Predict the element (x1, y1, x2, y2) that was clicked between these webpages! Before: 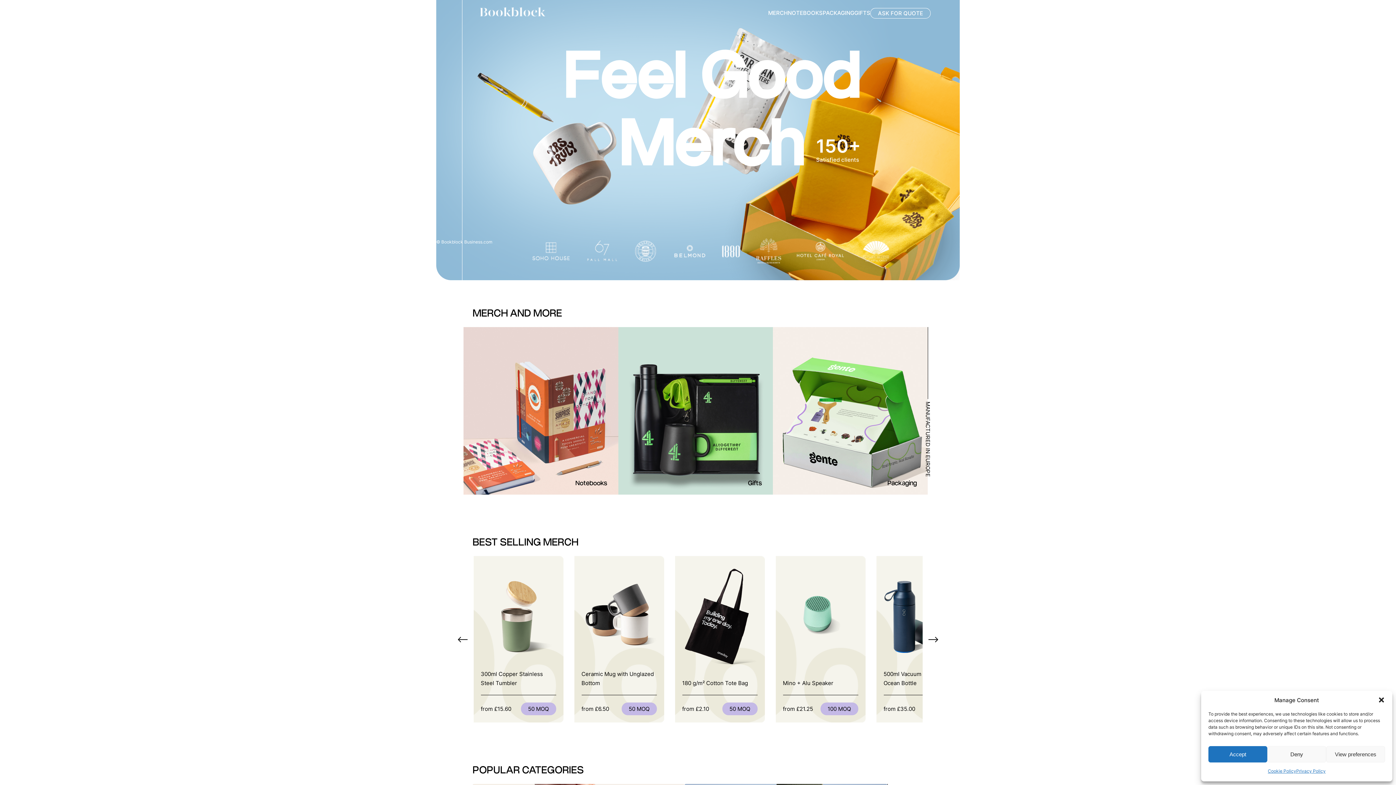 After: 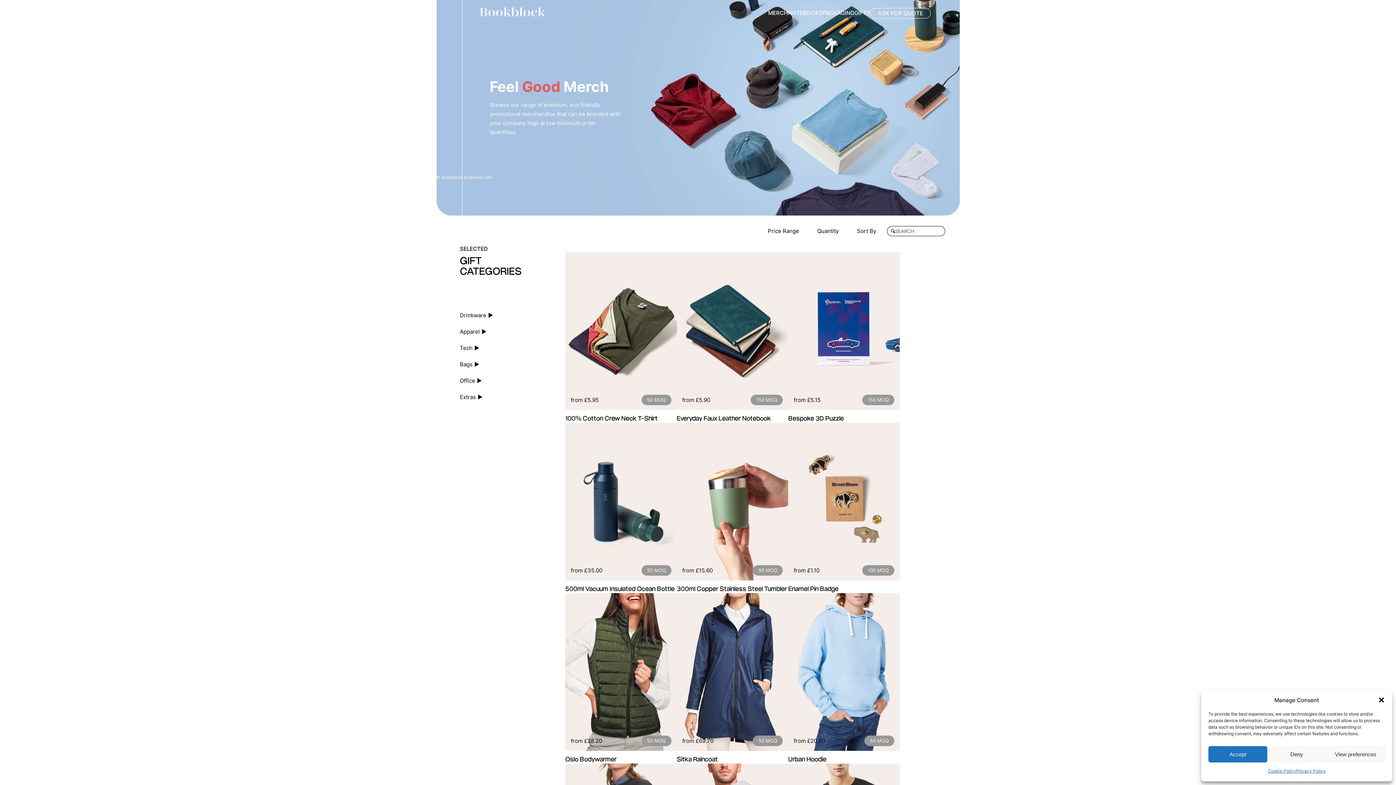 Action: label: MERCH bbox: (768, 9, 788, 16)